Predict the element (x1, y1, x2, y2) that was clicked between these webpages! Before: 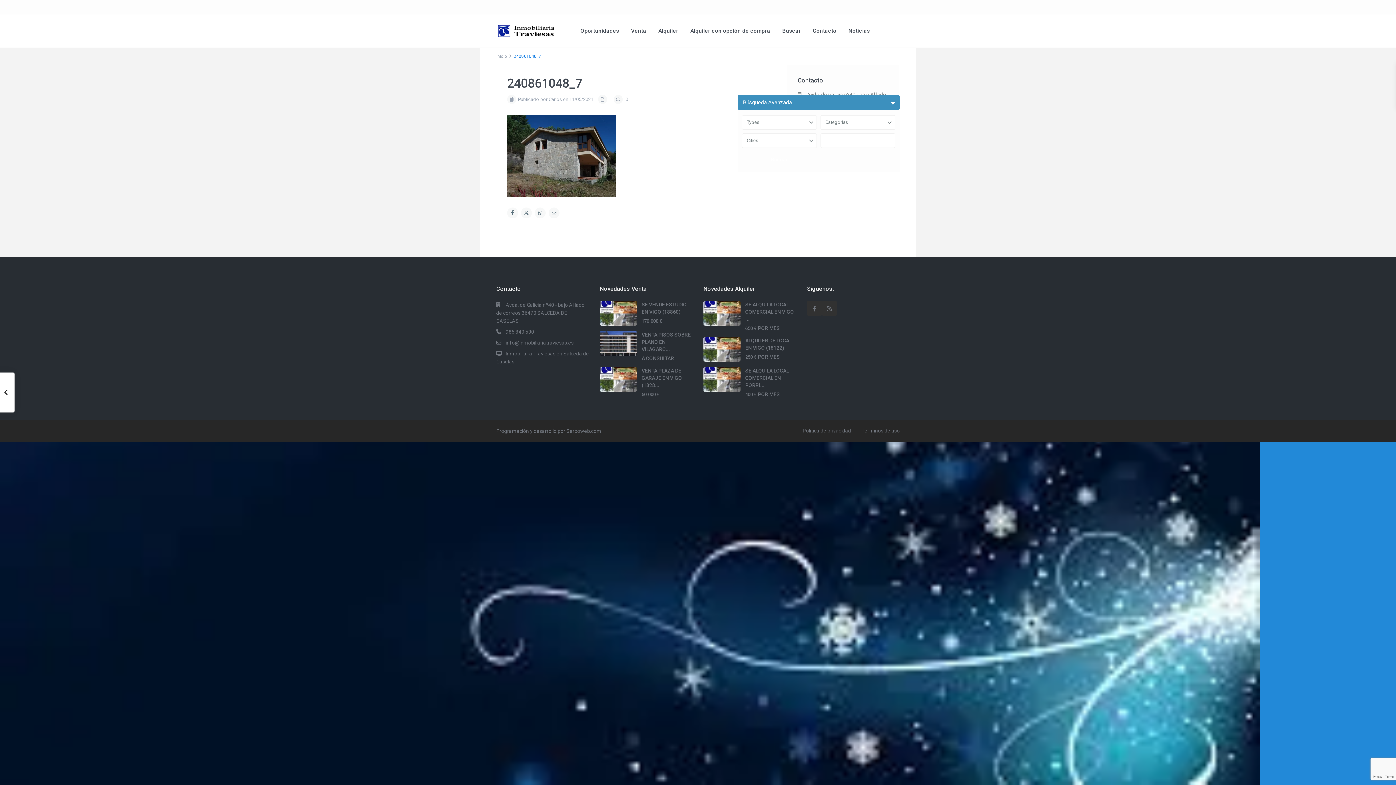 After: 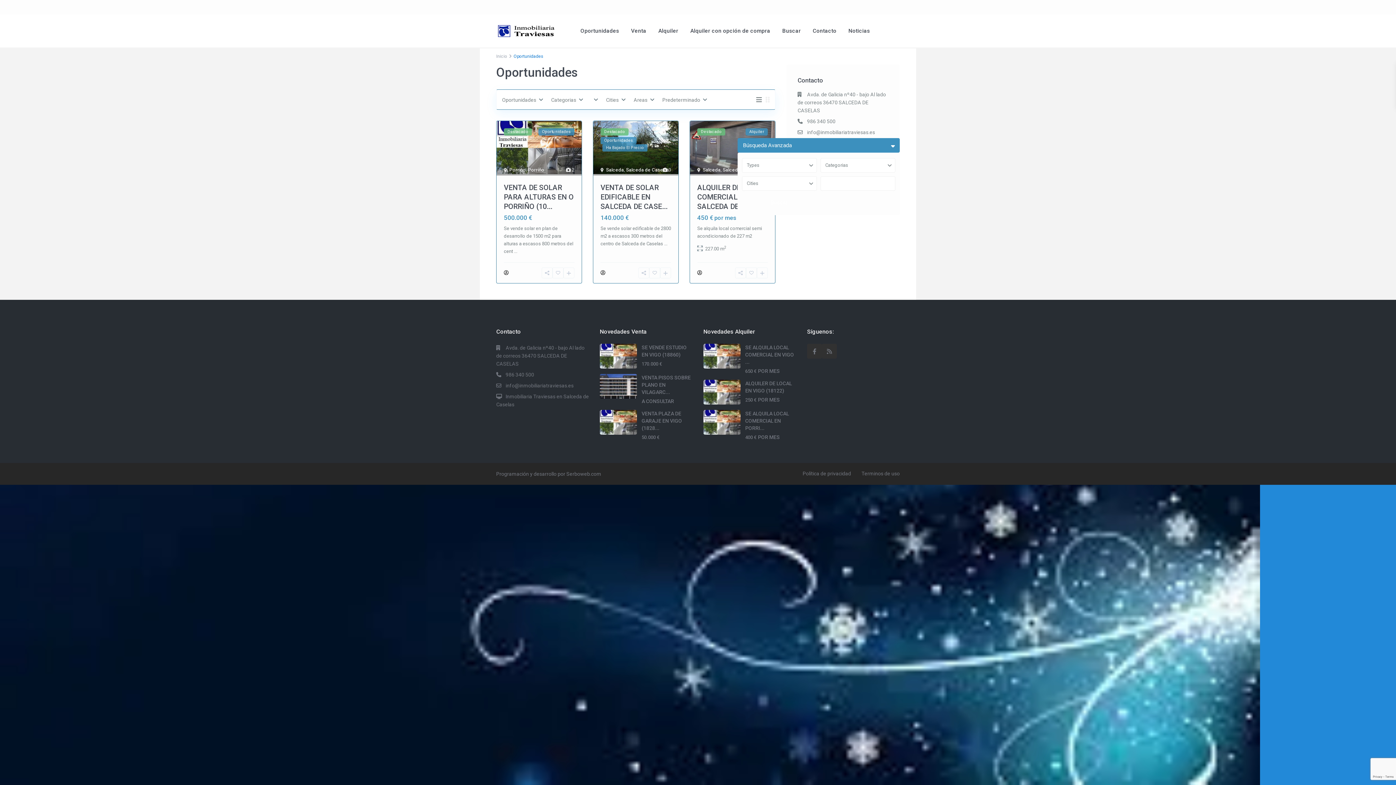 Action: bbox: (575, 14, 624, 47) label: Oportunidades